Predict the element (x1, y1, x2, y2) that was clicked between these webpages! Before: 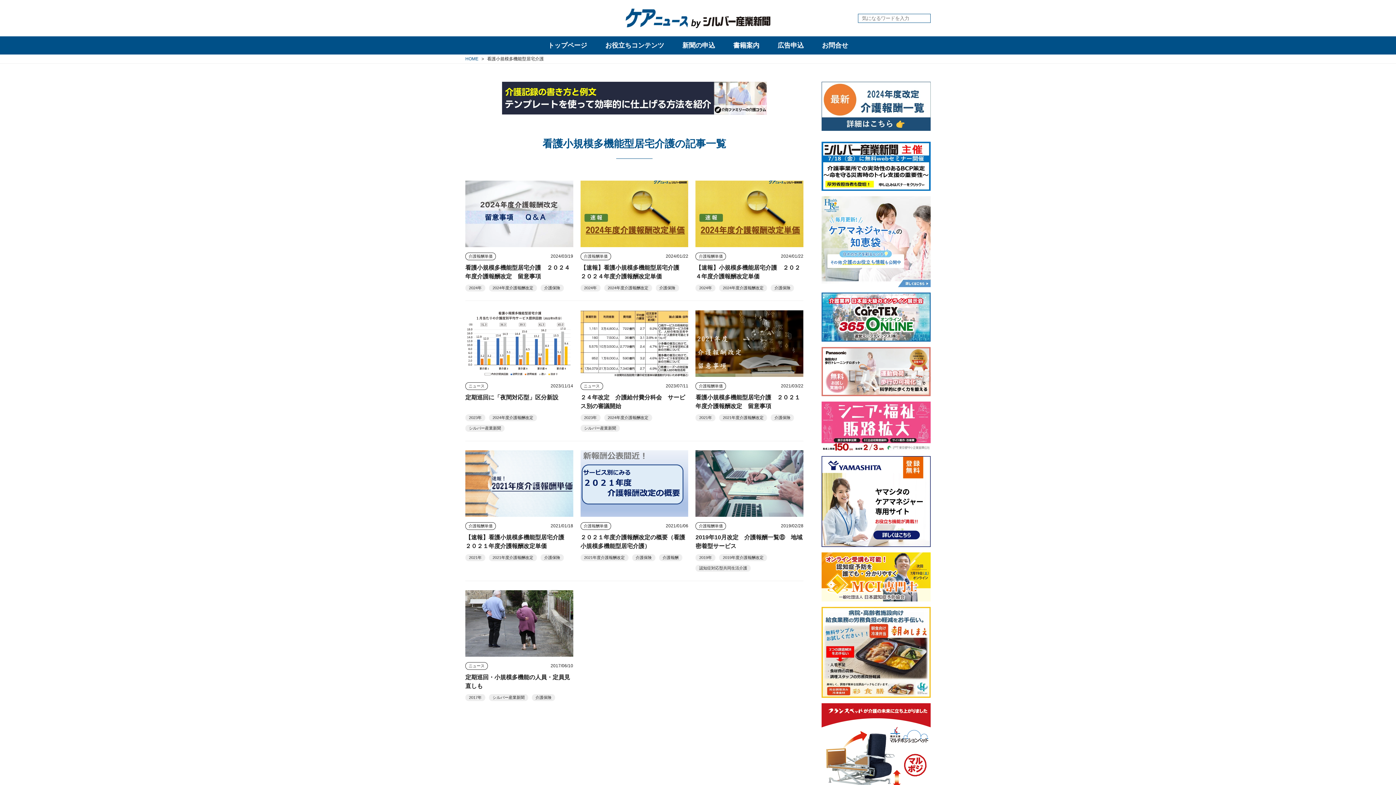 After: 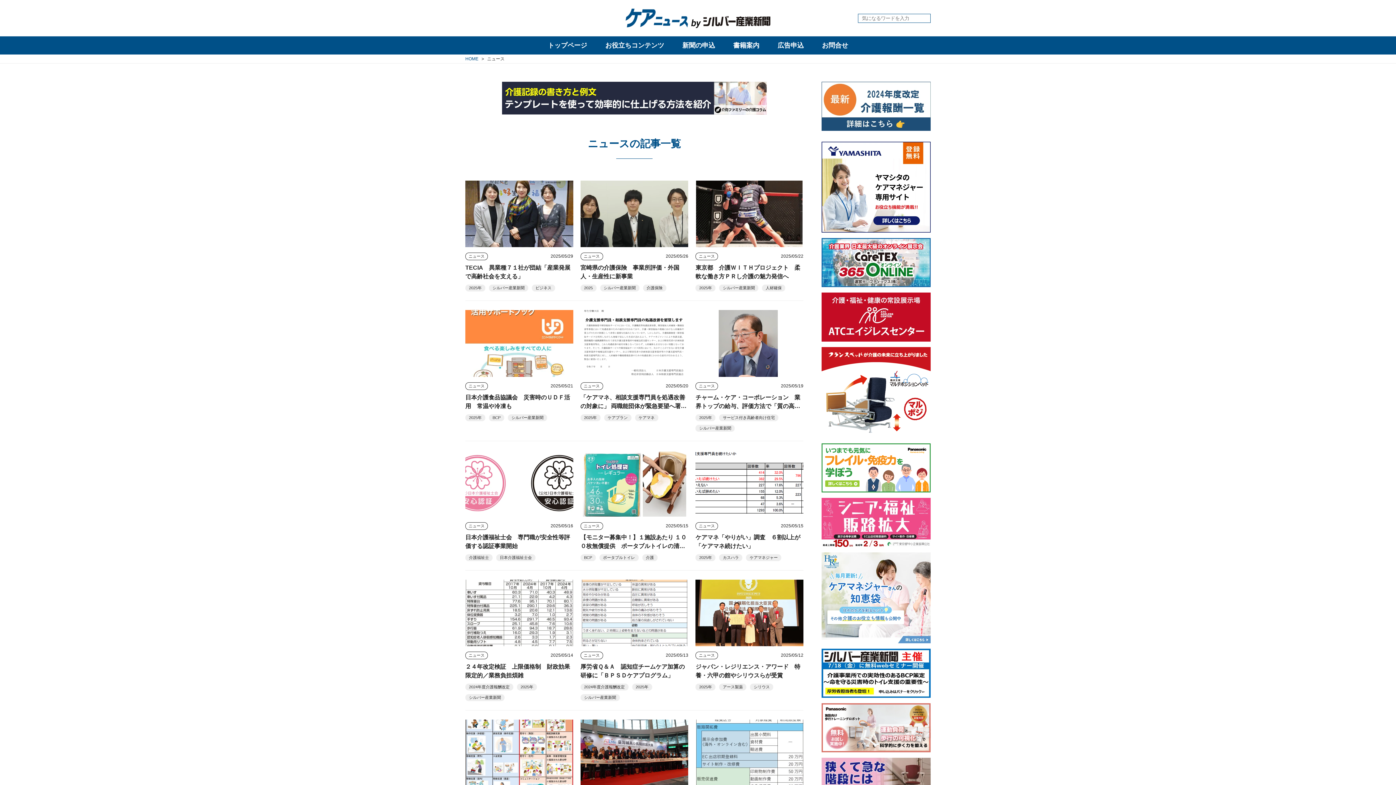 Action: bbox: (580, 382, 603, 390) label: ニュース